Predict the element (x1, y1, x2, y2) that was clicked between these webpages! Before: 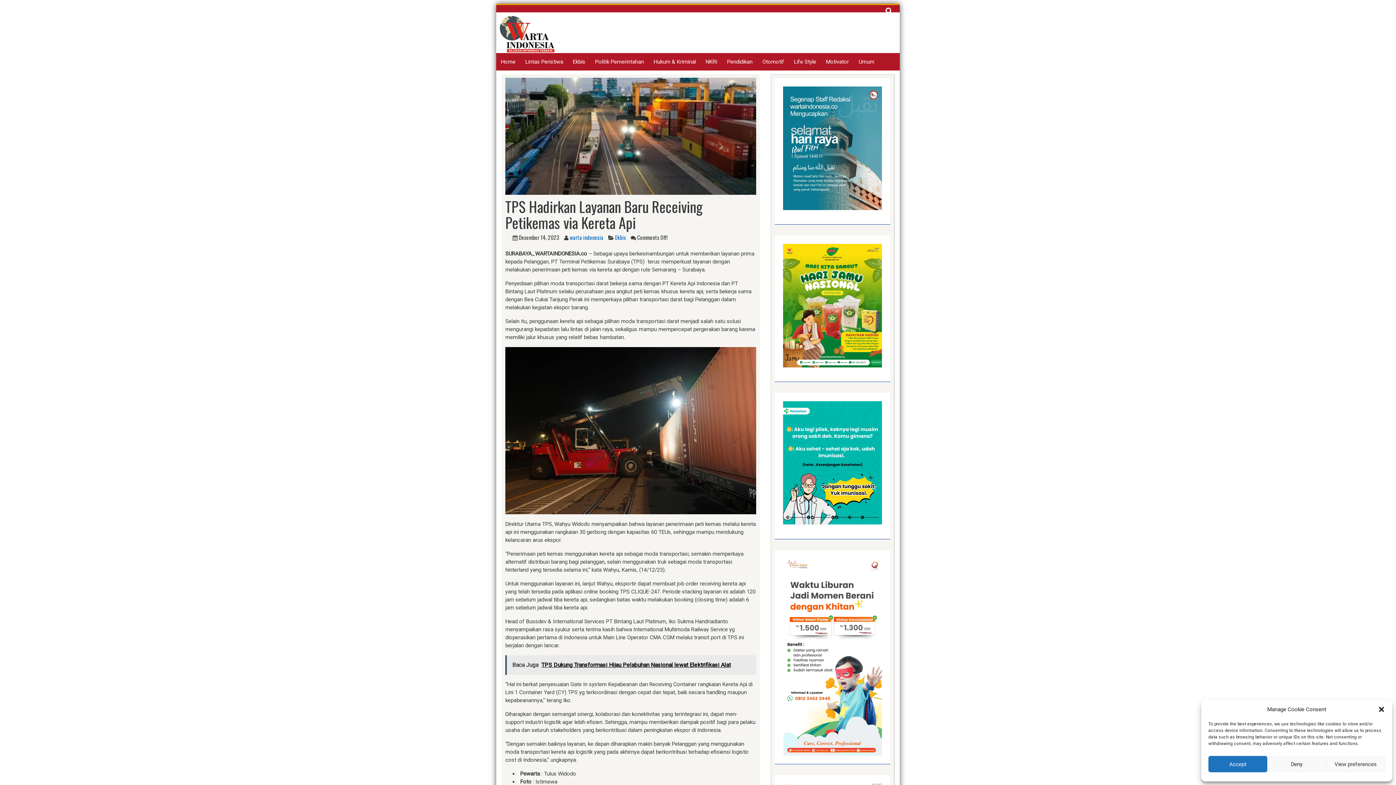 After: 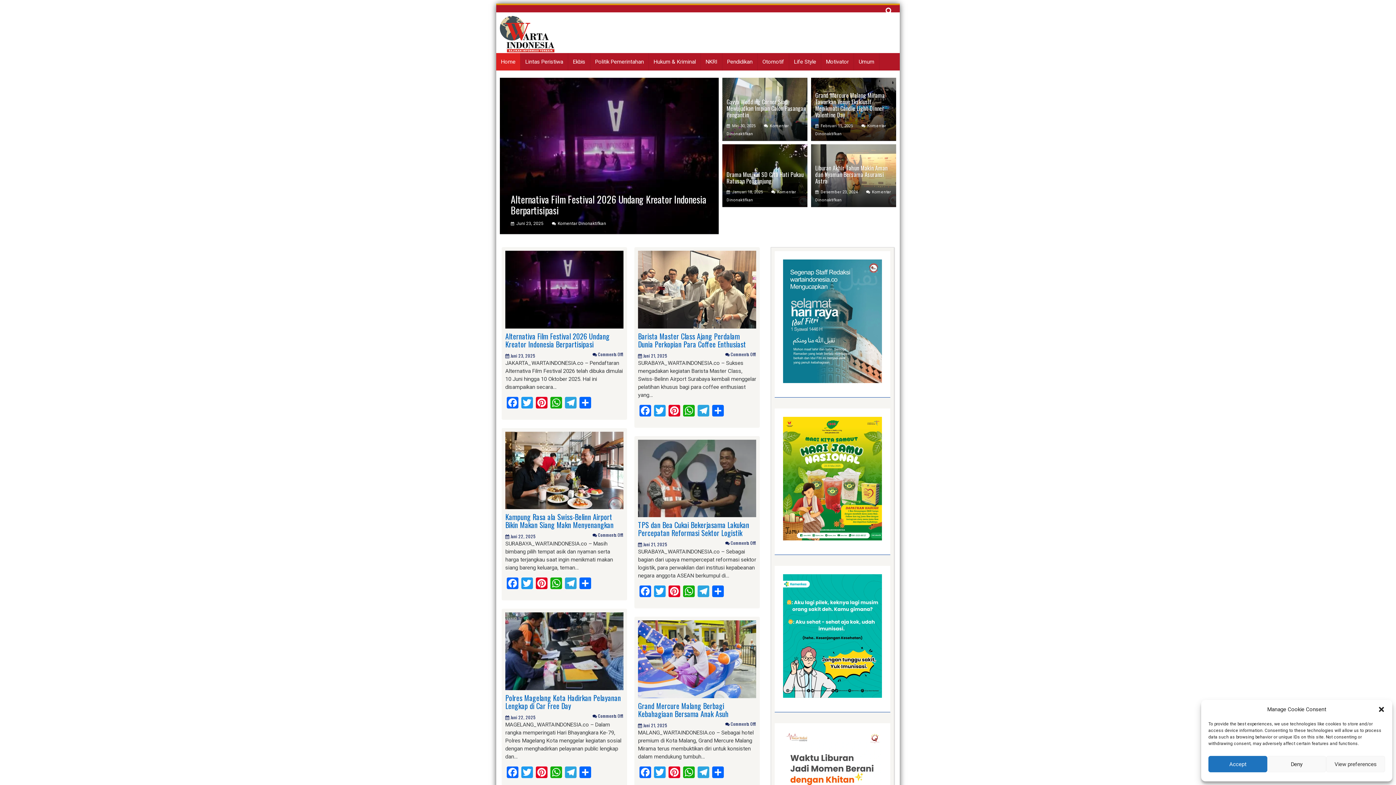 Action: bbox: (500, 30, 554, 37)